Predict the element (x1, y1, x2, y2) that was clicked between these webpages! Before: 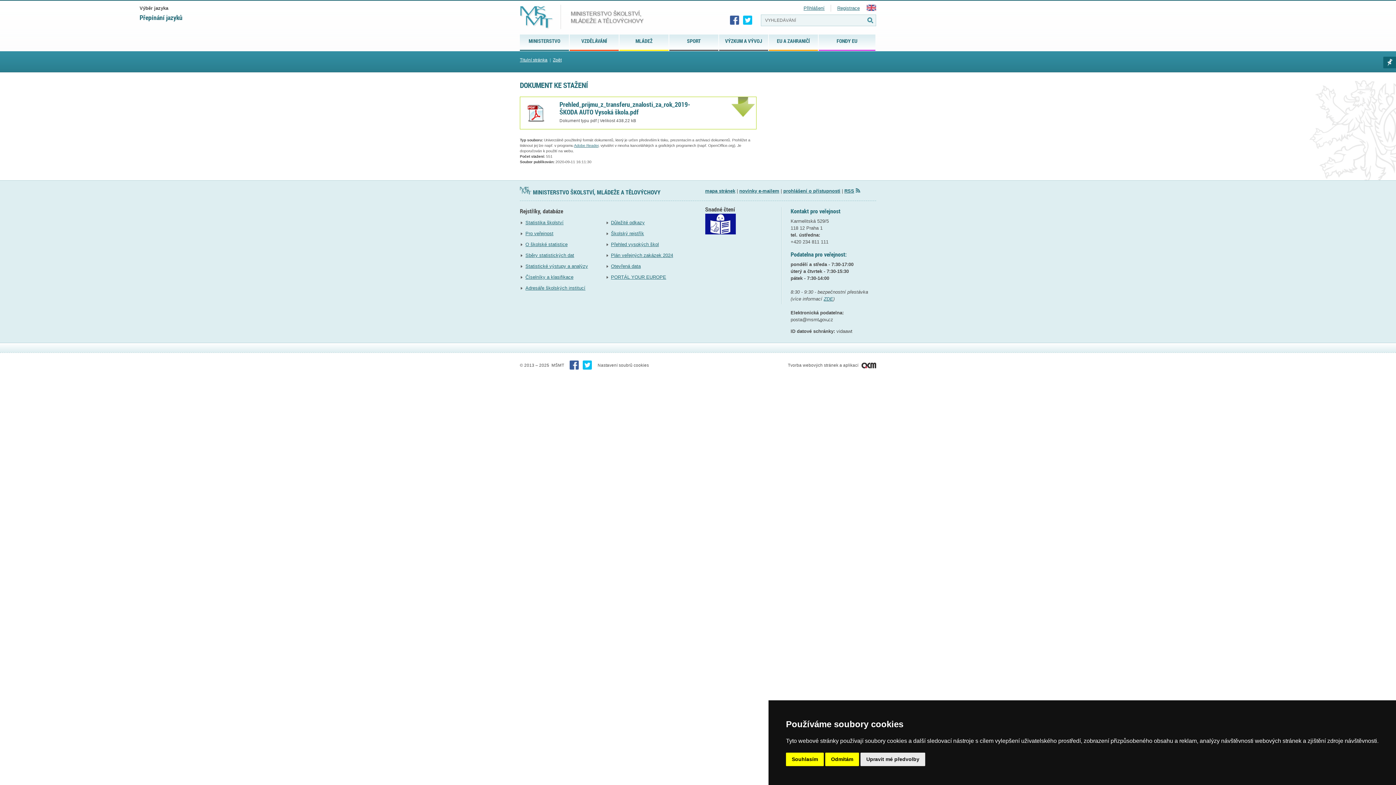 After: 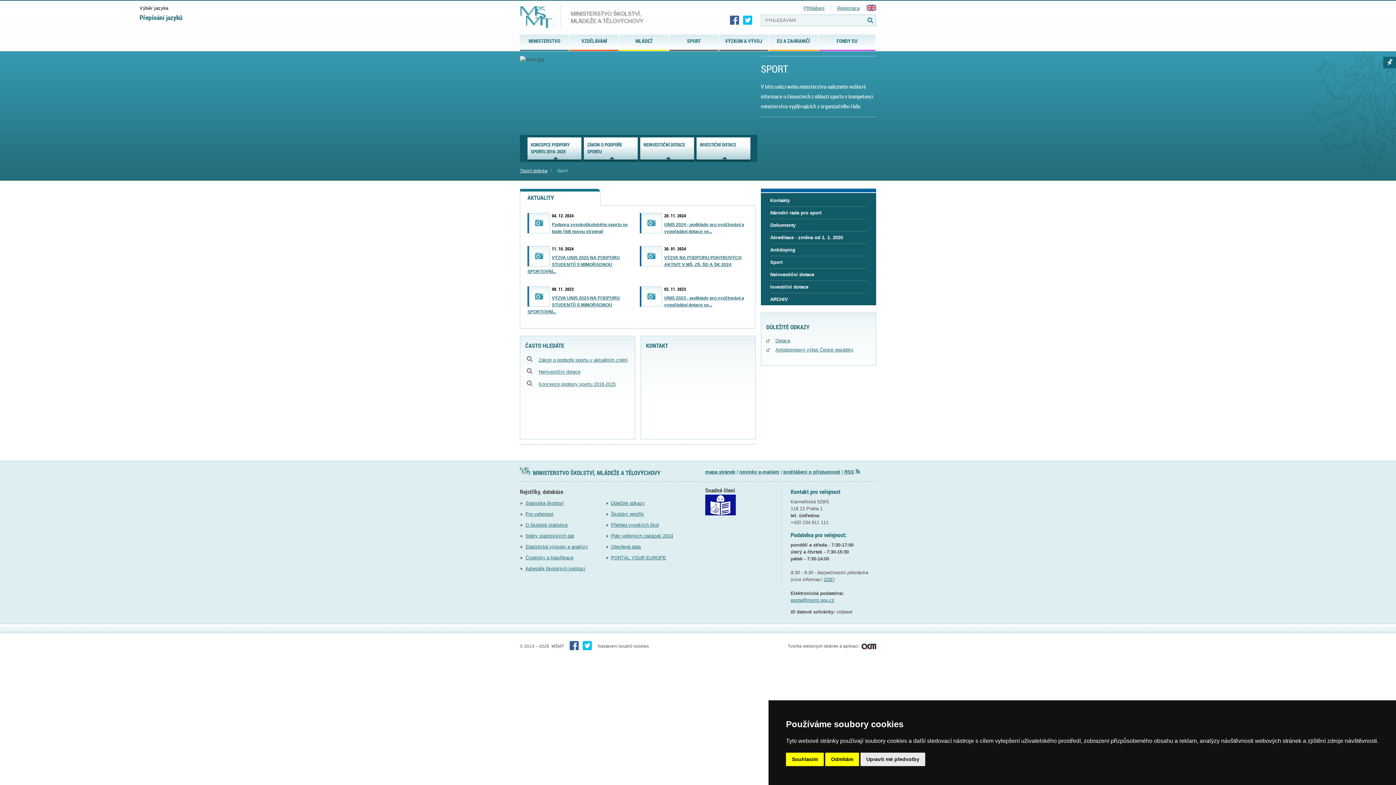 Action: label: SPORT bbox: (669, 34, 718, 49)